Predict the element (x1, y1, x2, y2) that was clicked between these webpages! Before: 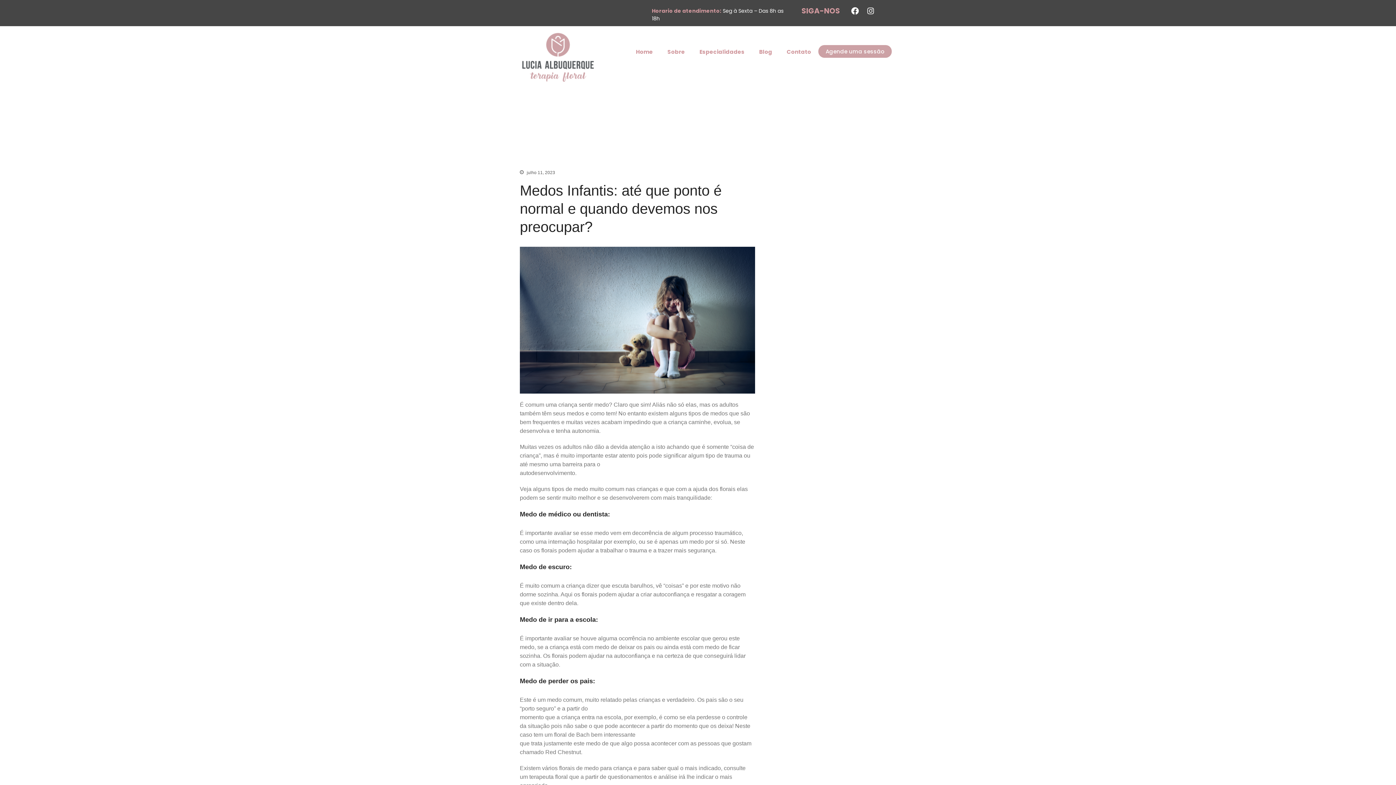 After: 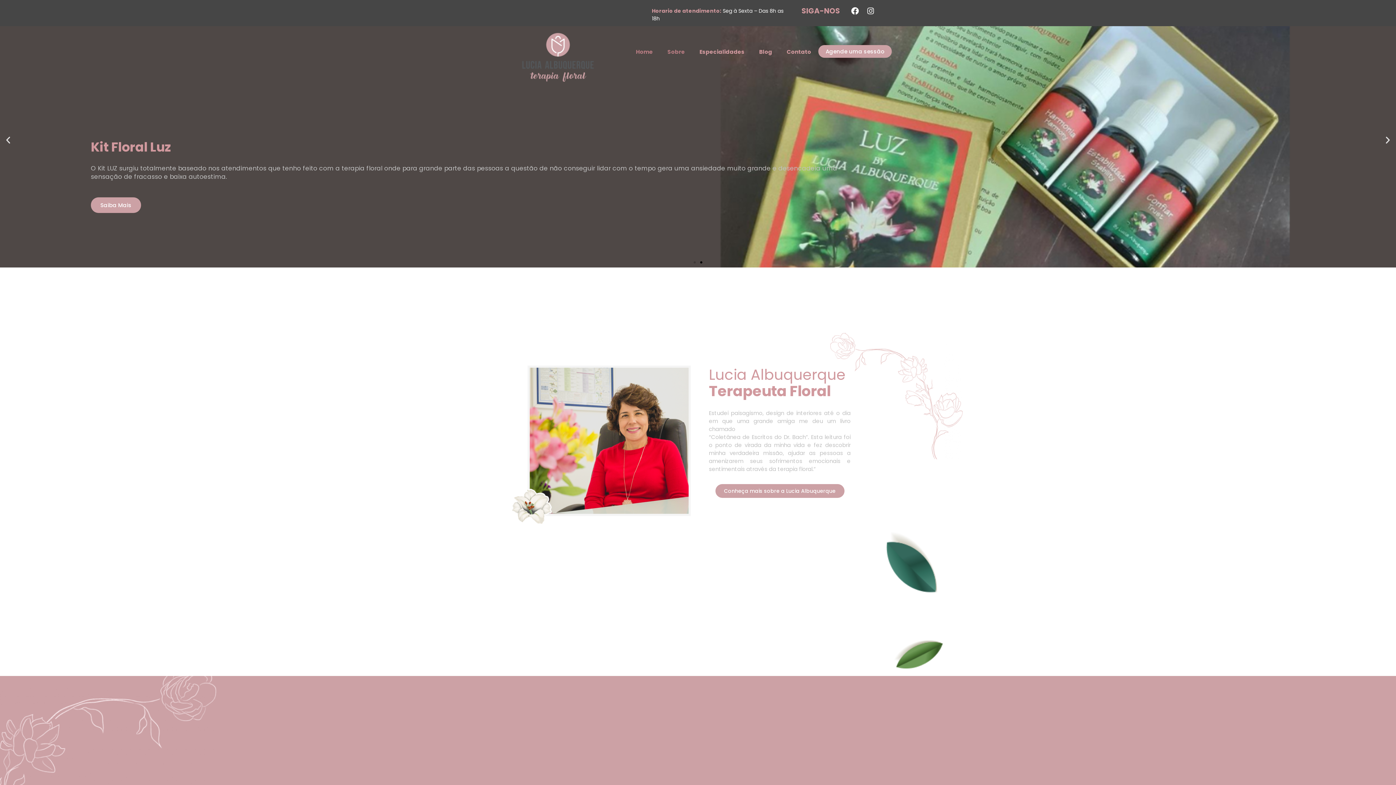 Action: label: Home bbox: (628, 43, 660, 60)